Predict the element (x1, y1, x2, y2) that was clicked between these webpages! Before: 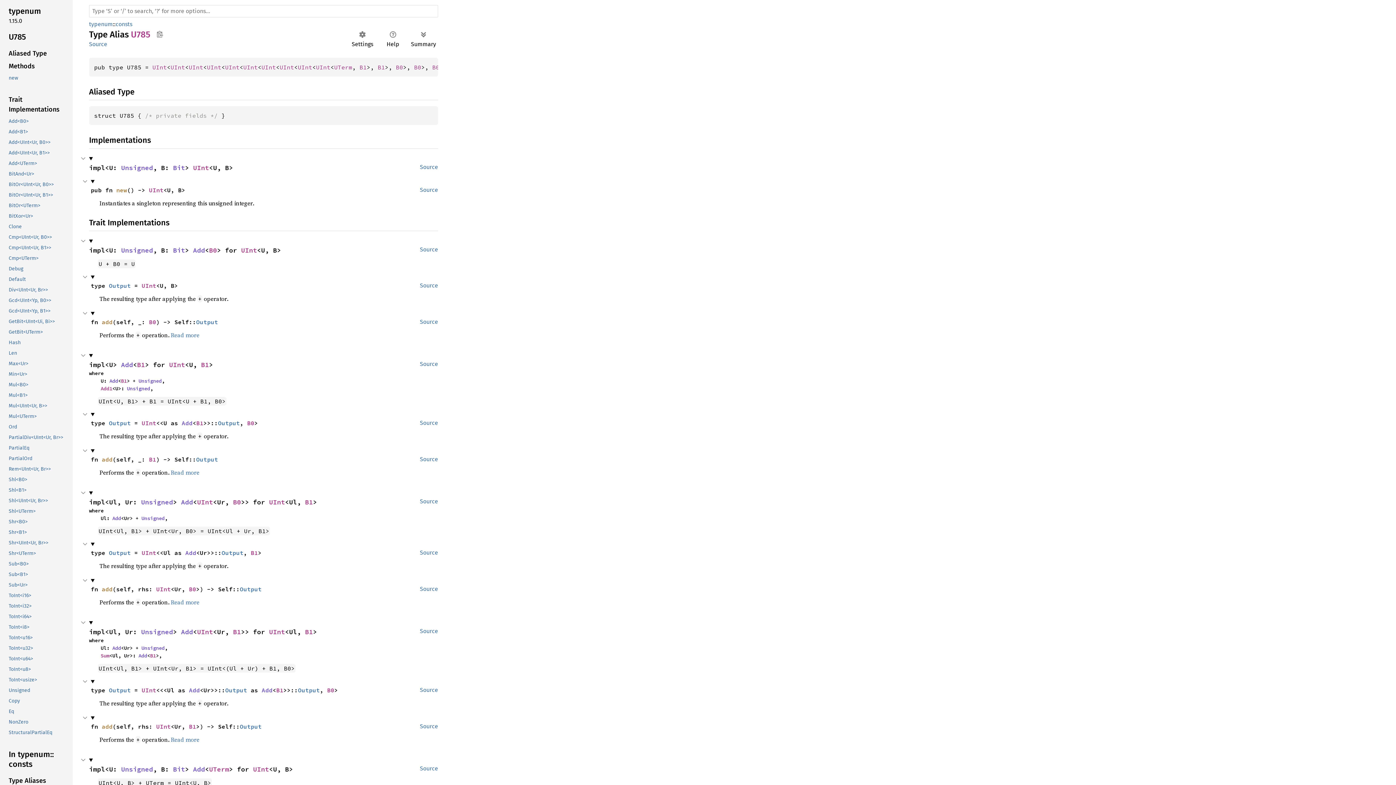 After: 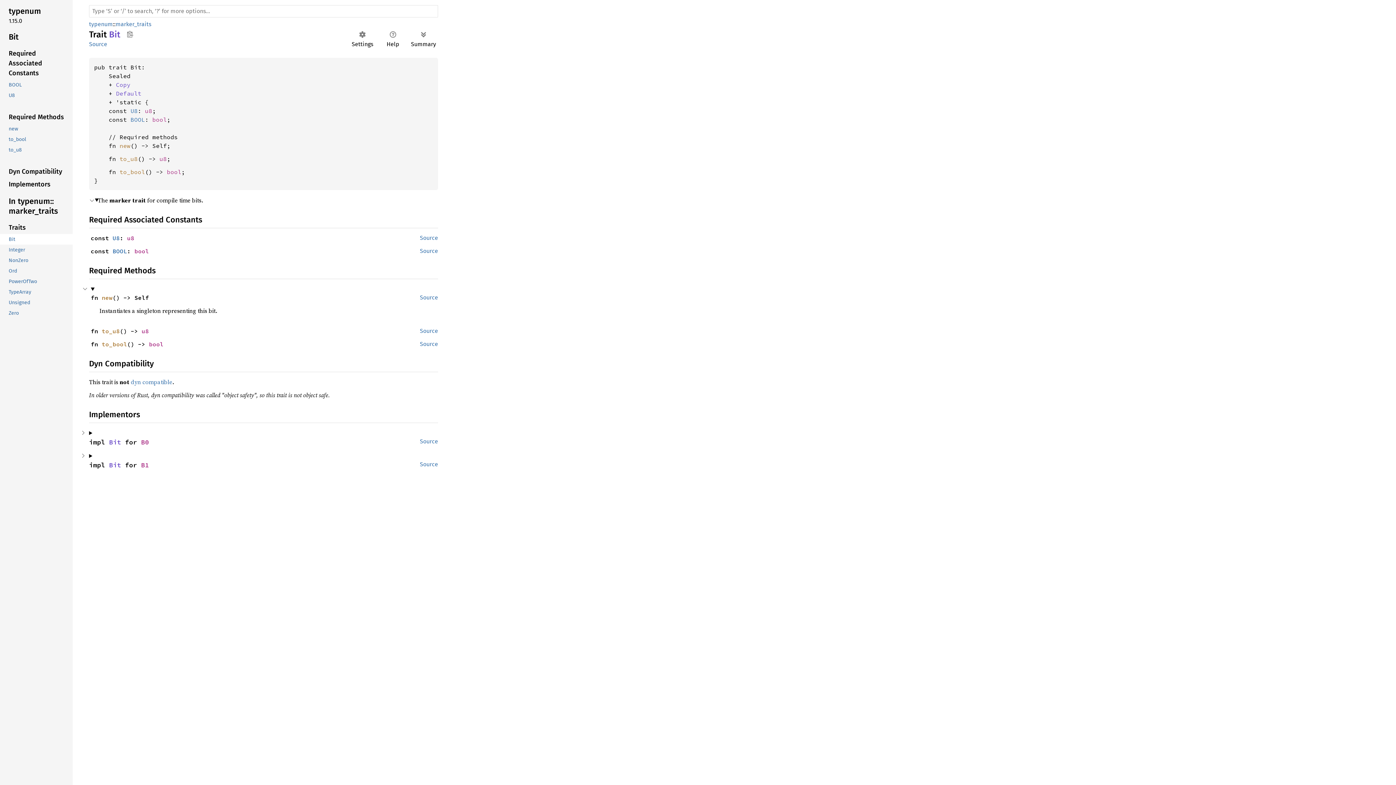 Action: bbox: (173, 765, 185, 773) label: Bit